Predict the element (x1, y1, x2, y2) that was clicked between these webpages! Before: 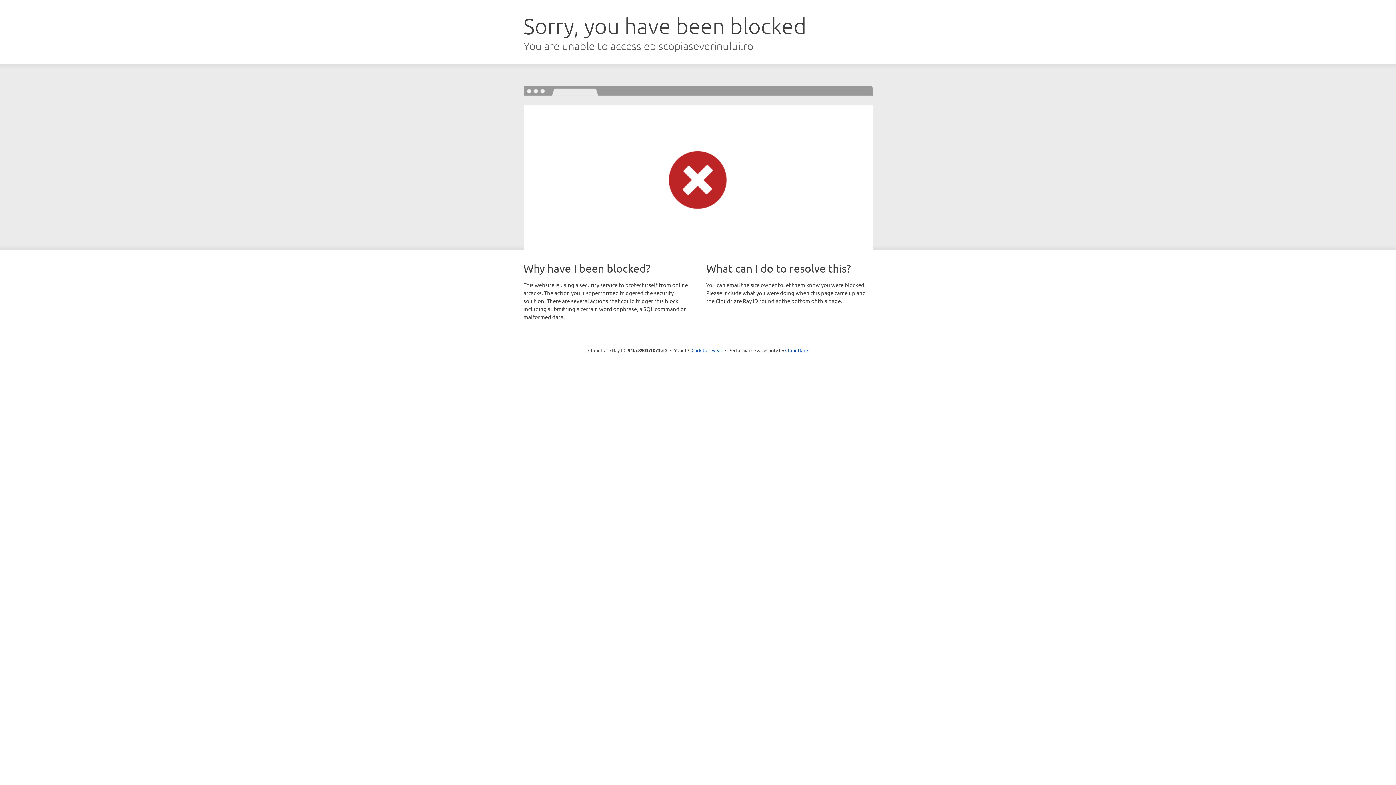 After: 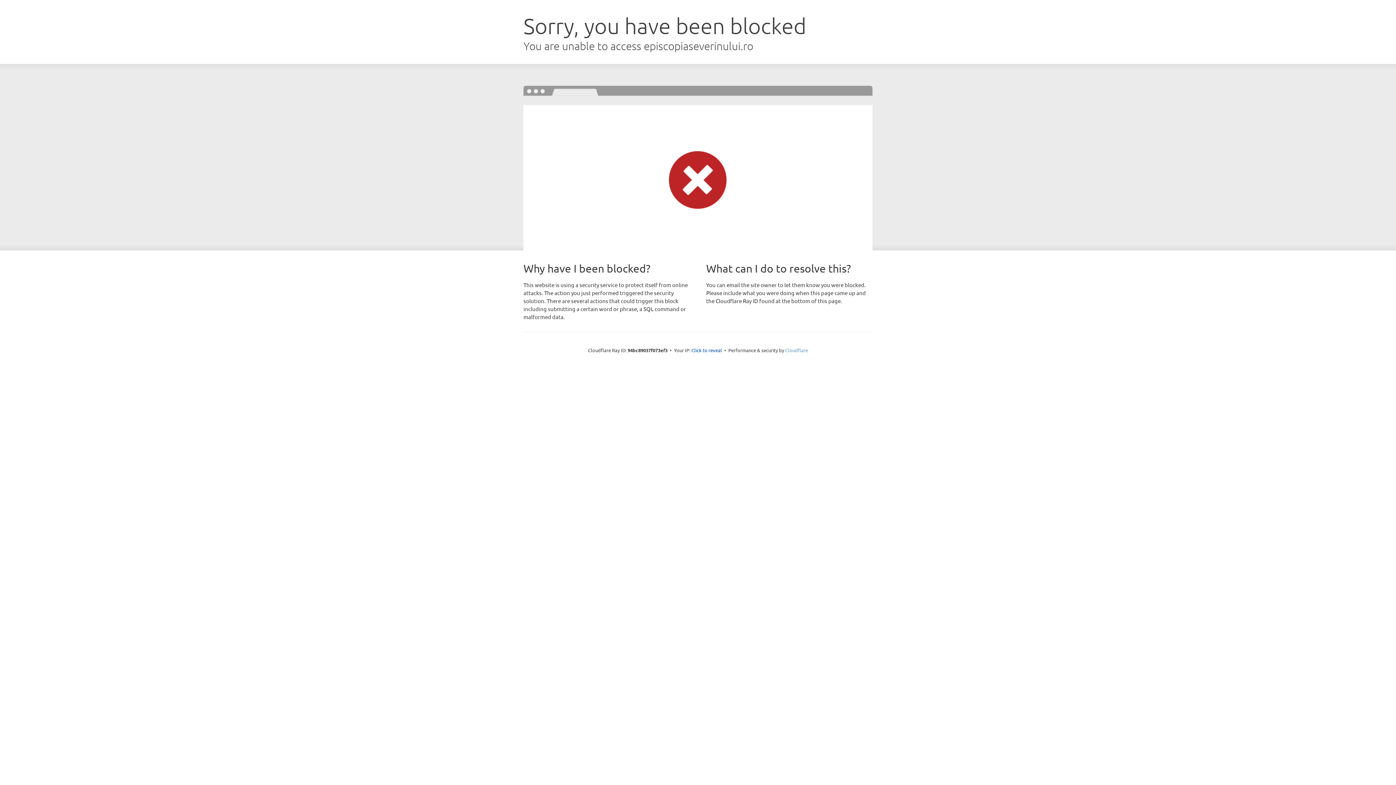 Action: label: Cloudflare bbox: (785, 347, 808, 353)